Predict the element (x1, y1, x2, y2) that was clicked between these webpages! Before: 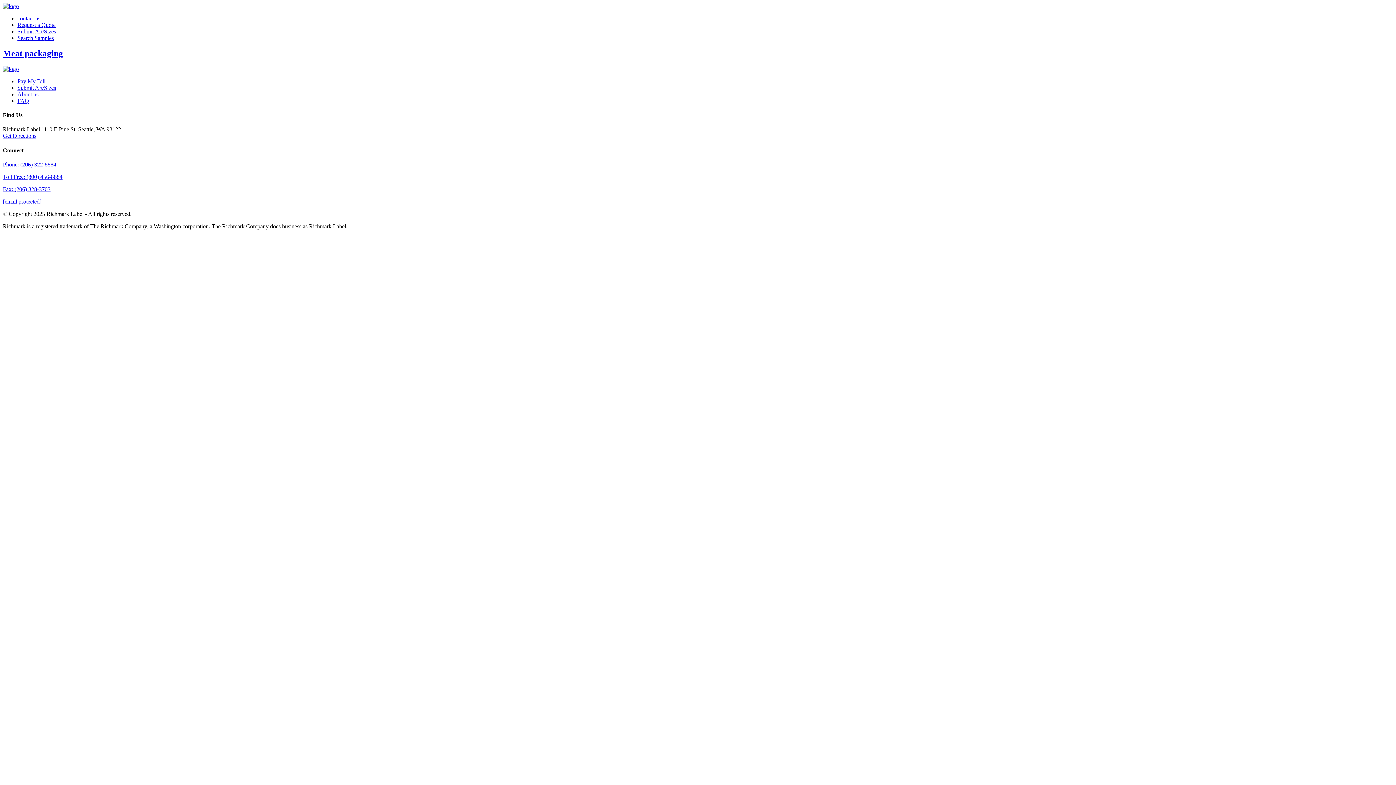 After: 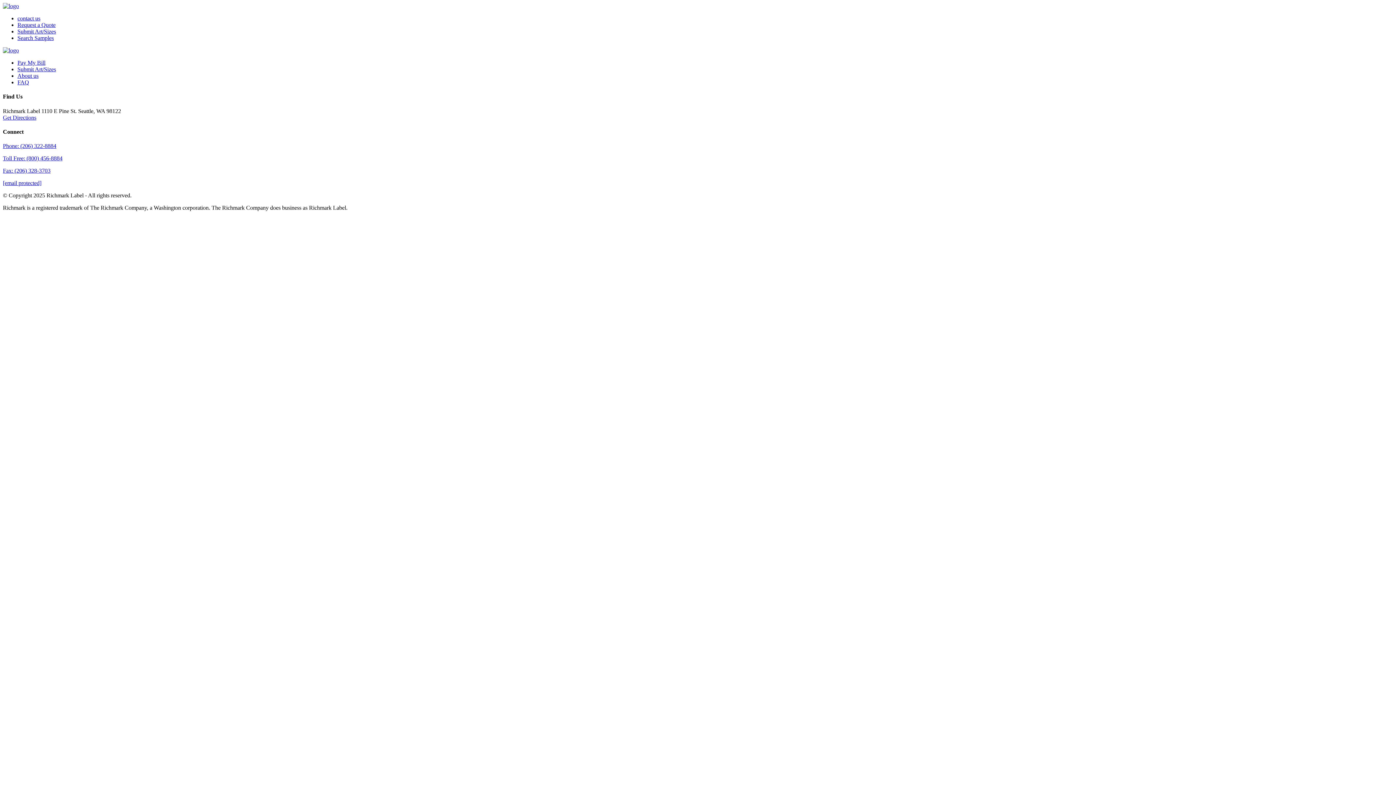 Action: label: Get Directions bbox: (2, 132, 36, 139)